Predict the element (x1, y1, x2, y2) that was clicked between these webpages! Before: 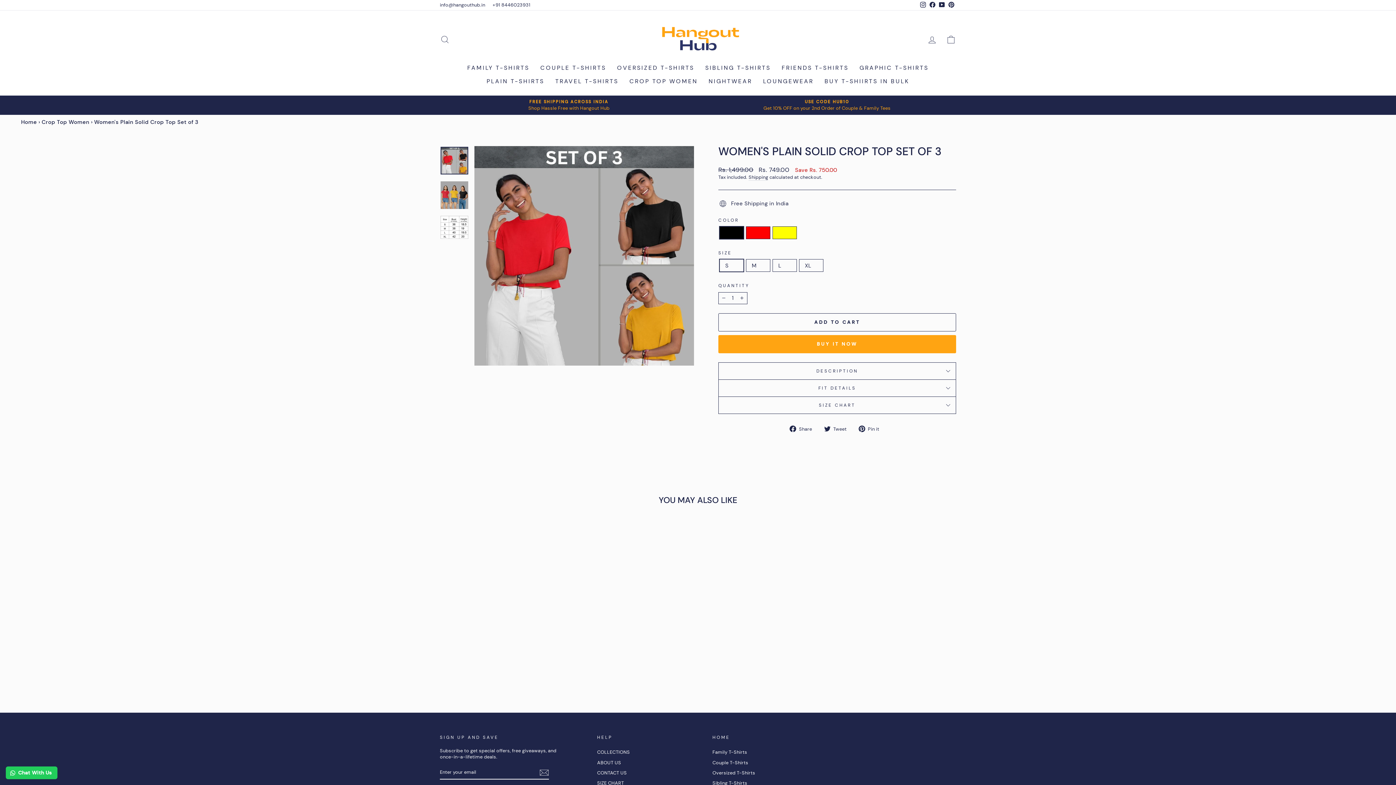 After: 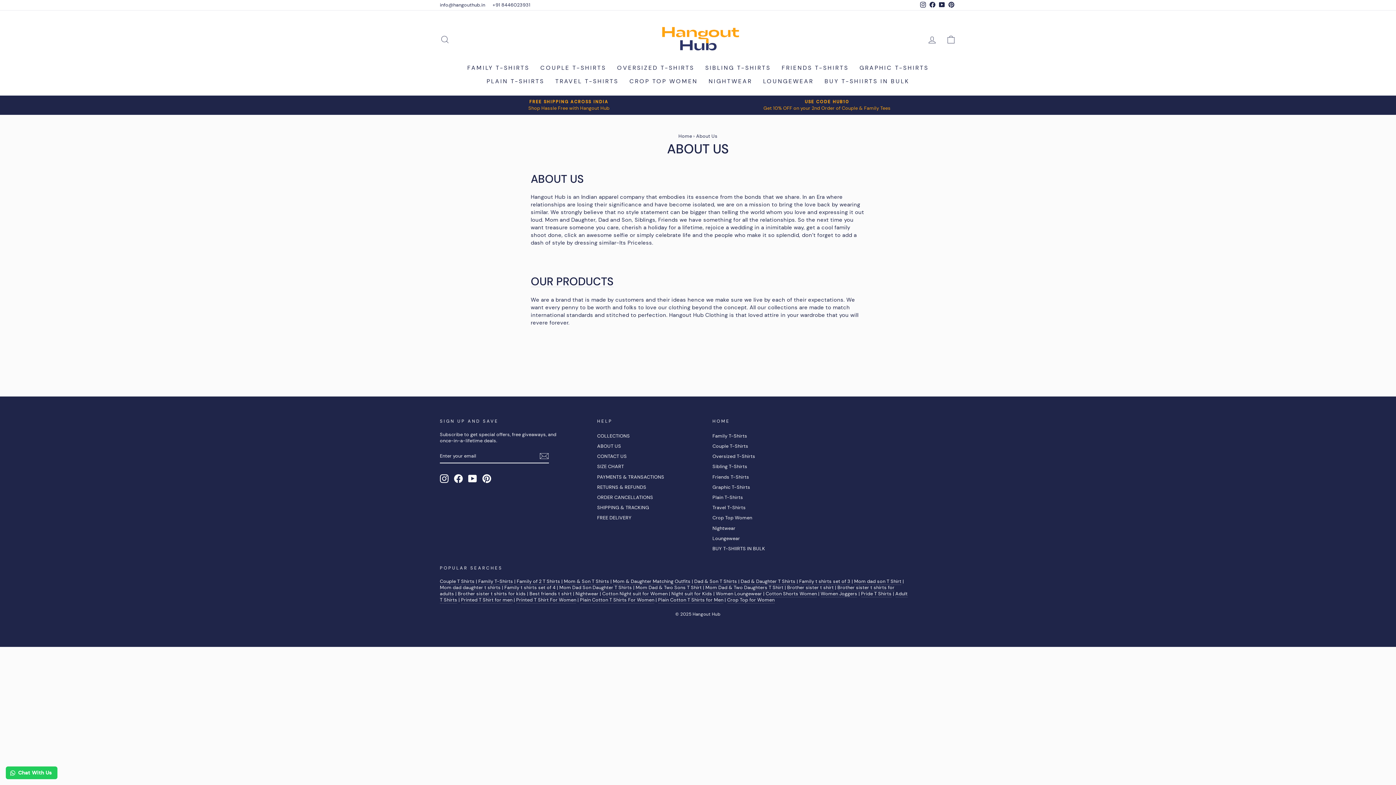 Action: bbox: (597, 758, 621, 767) label: ABOUT US